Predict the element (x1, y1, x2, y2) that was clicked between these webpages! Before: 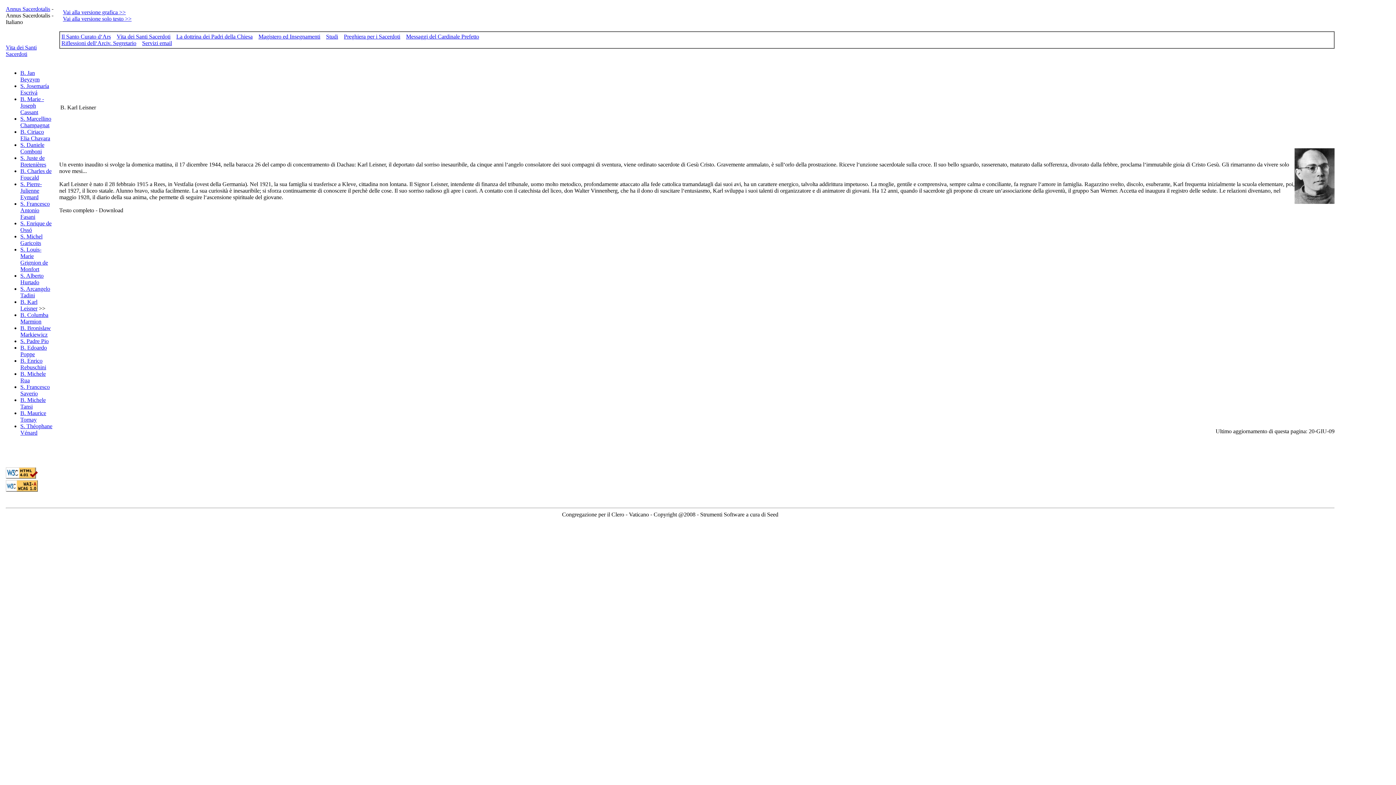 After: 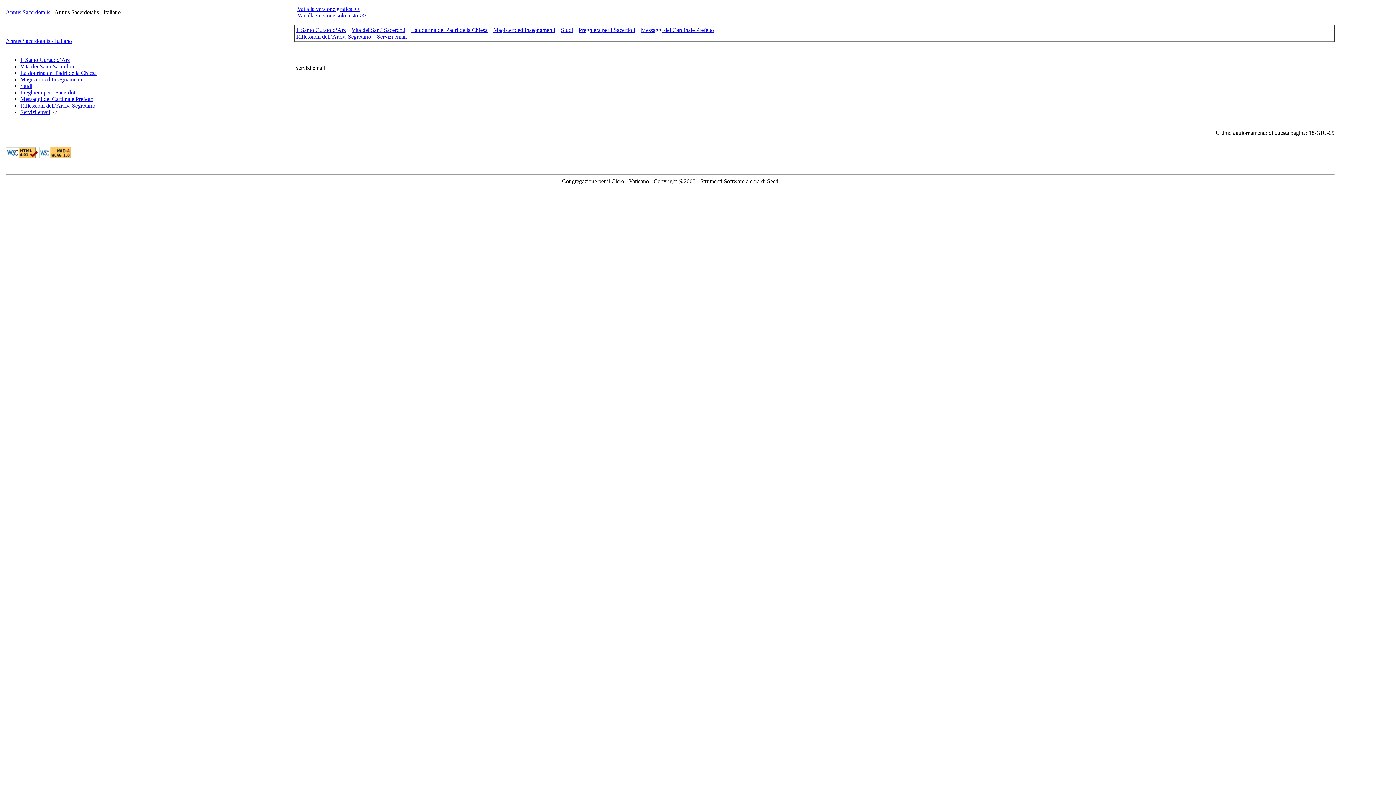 Action: label: Servizi email bbox: (142, 40, 172, 46)